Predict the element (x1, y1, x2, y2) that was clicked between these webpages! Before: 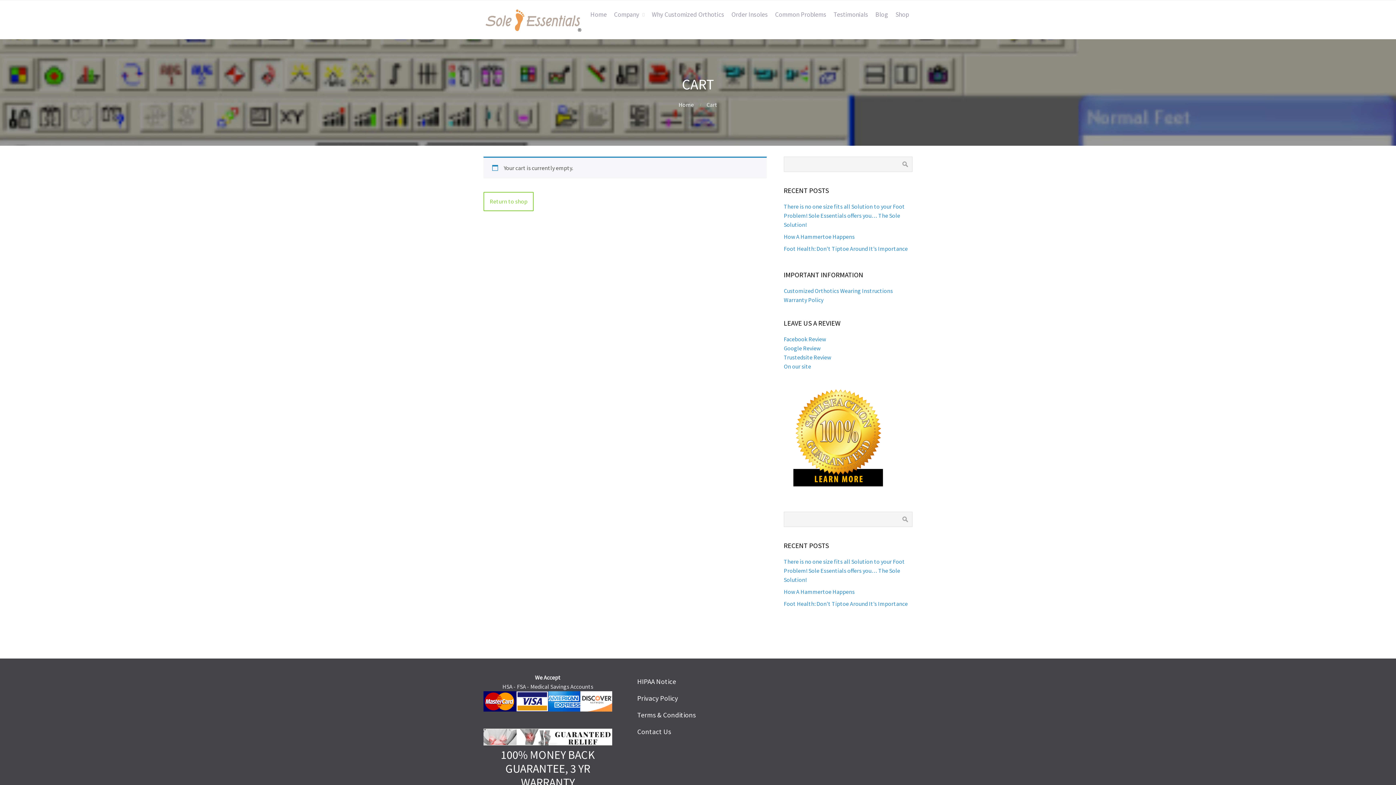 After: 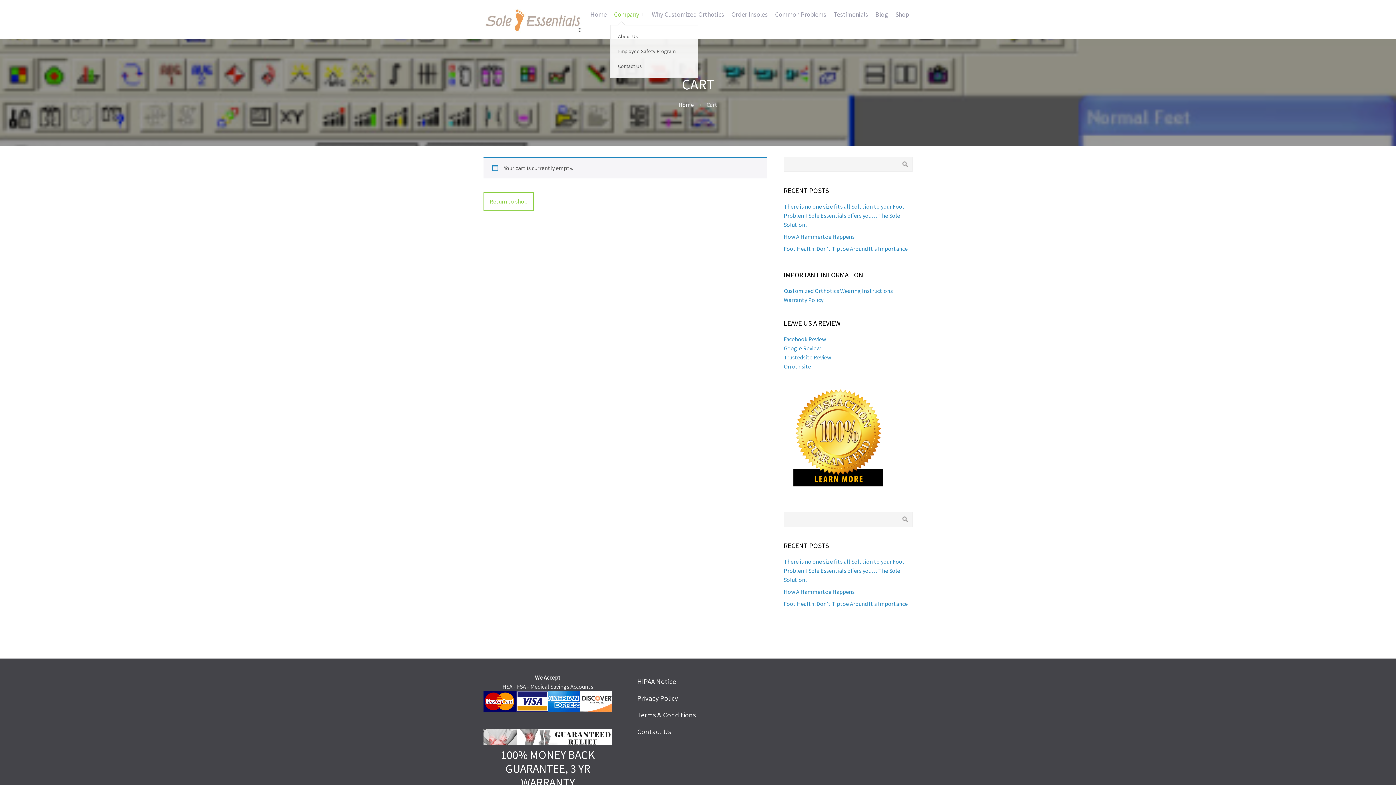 Action: label: Company bbox: (610, 5, 648, 23)